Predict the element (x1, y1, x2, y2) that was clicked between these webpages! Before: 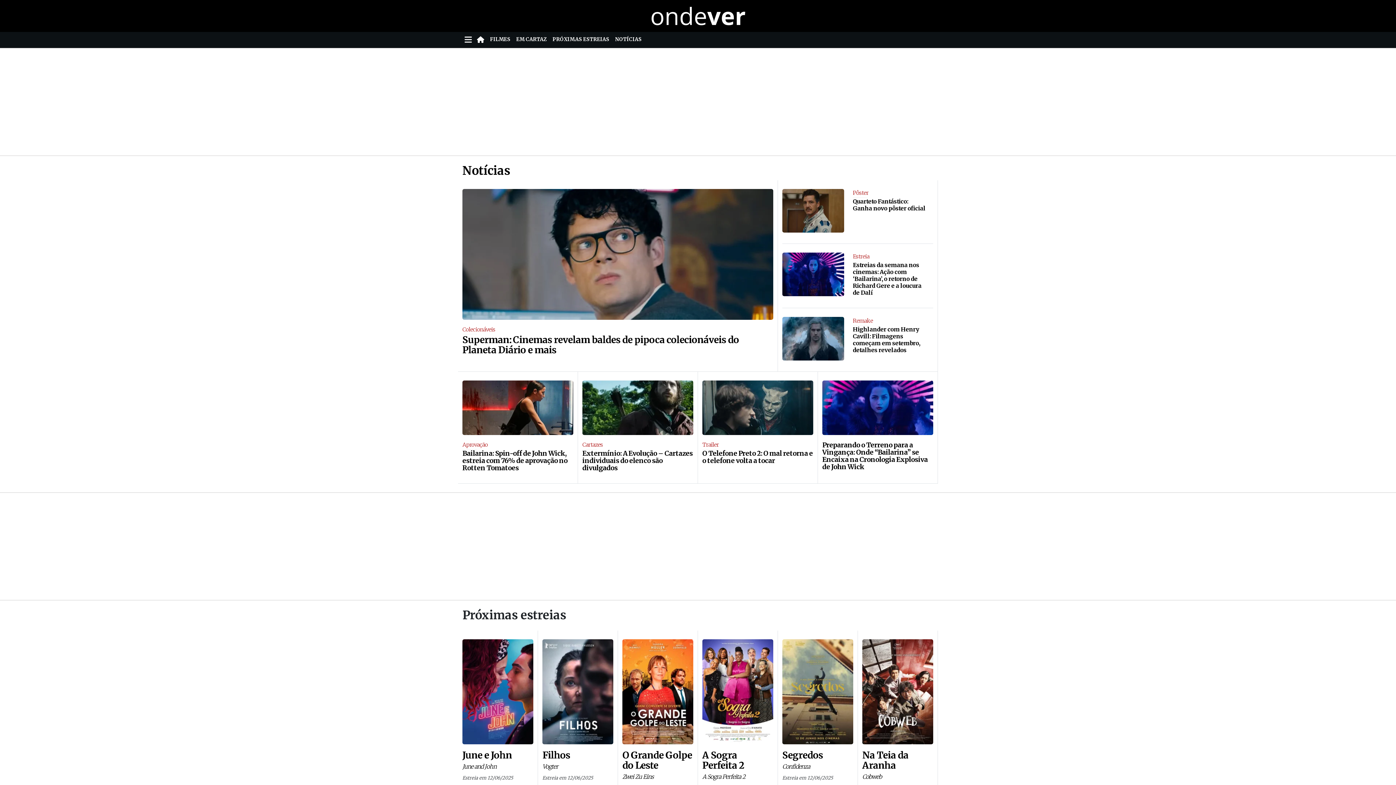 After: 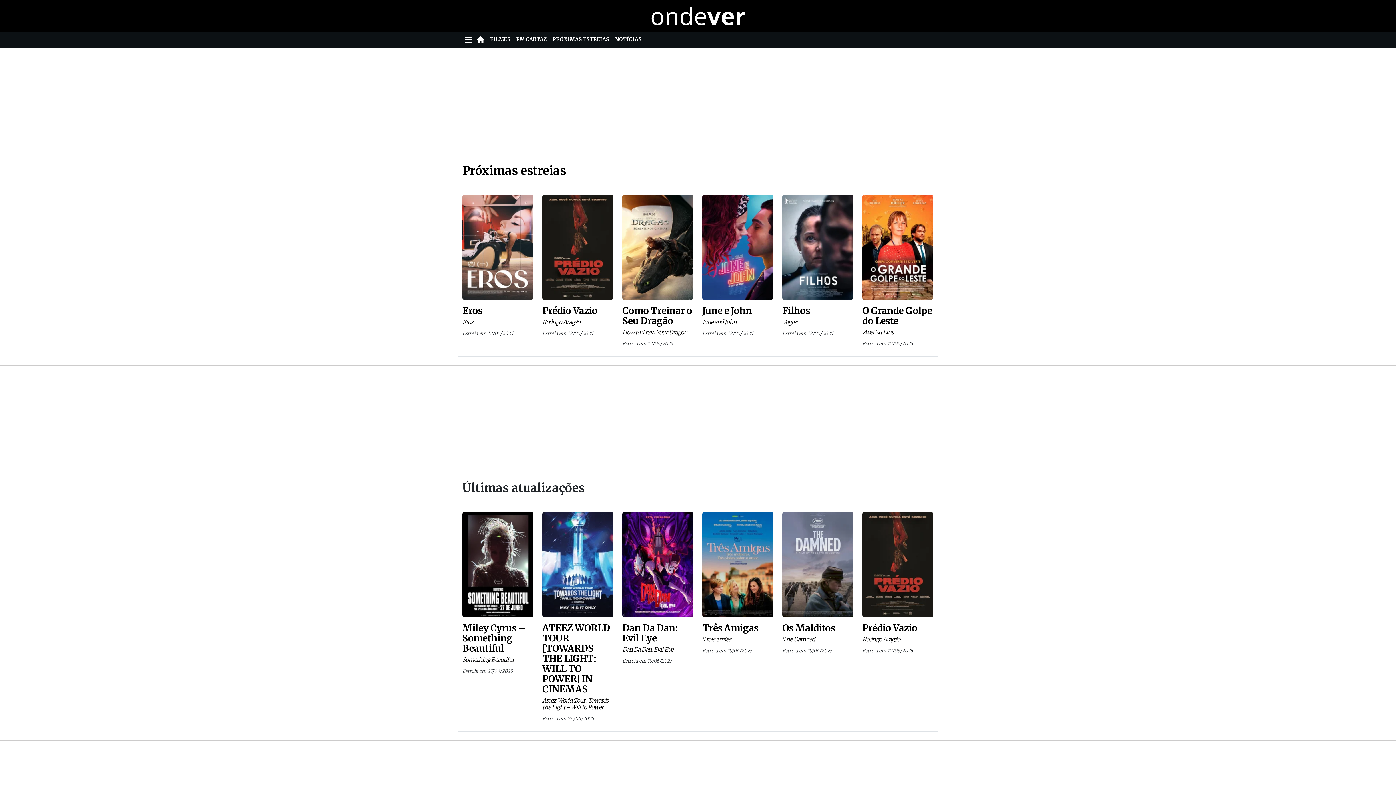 Action: bbox: (487, 33, 513, 46) label: FILMES